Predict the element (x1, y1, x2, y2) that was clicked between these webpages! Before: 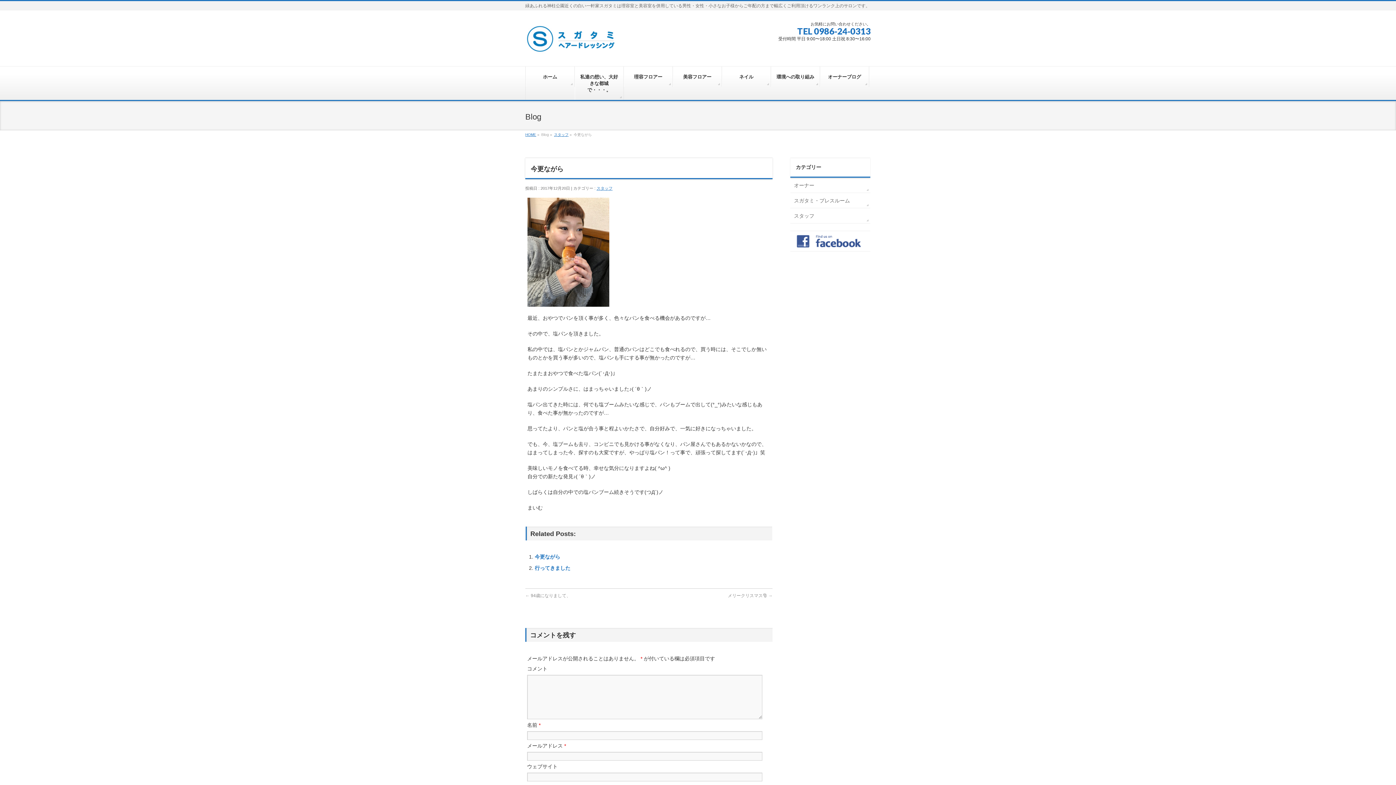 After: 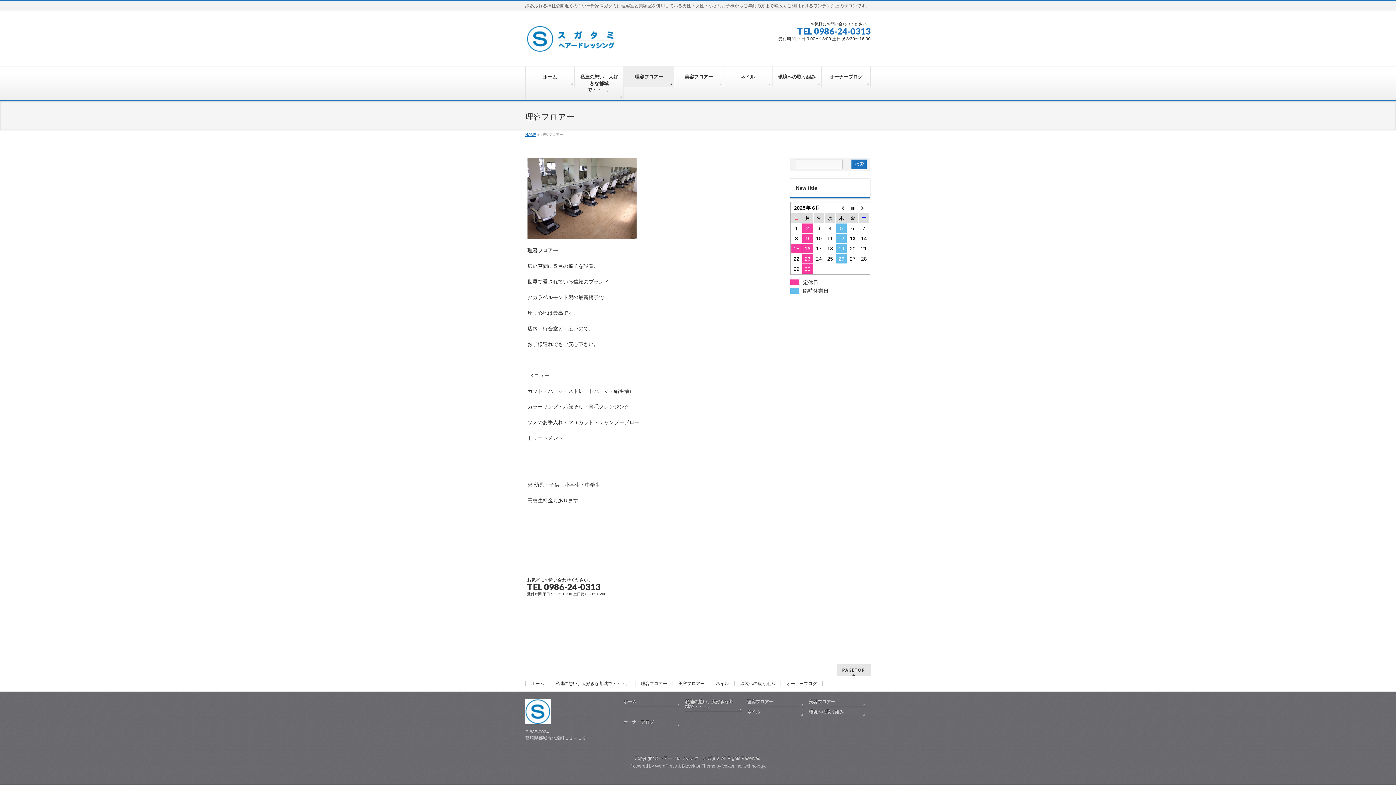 Action: bbox: (624, 66, 673, 86) label: 理容フロアー